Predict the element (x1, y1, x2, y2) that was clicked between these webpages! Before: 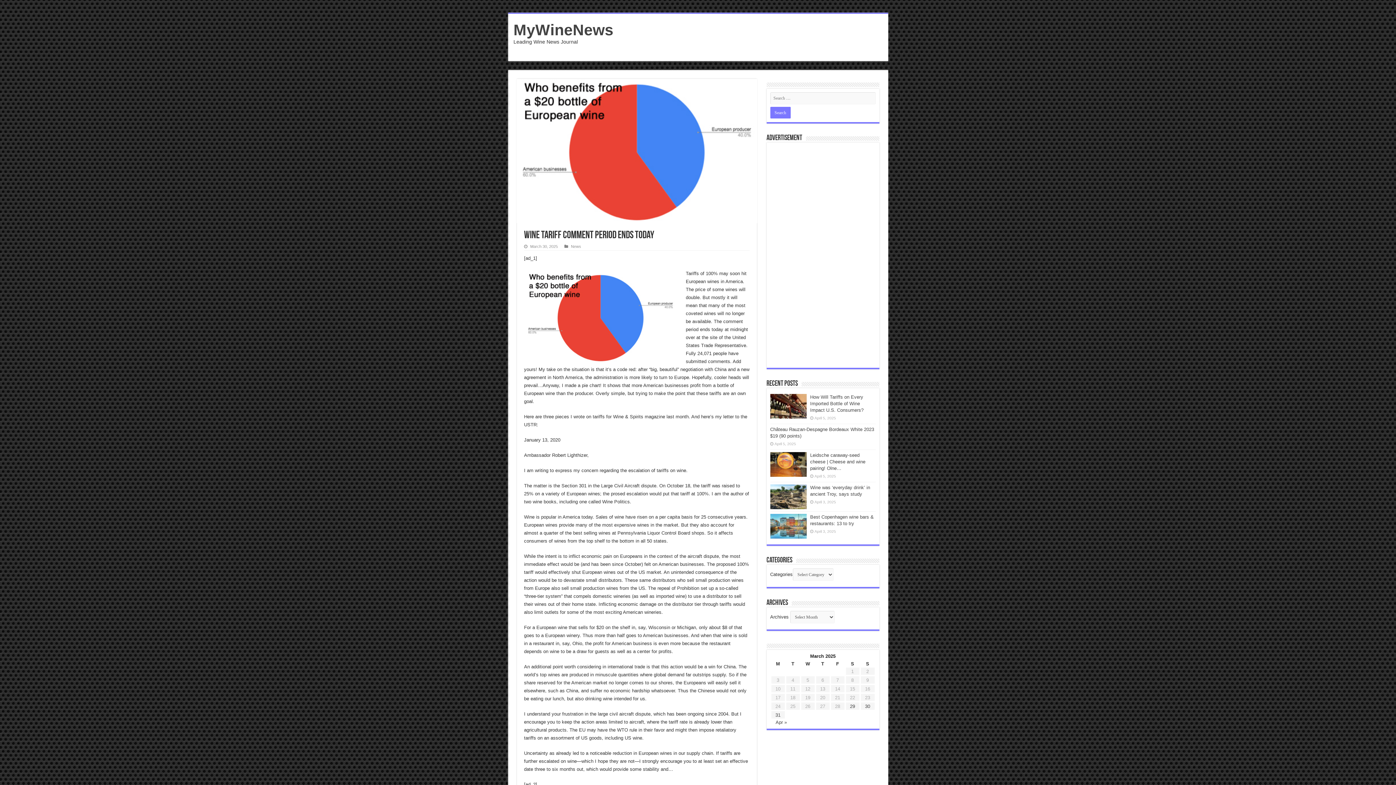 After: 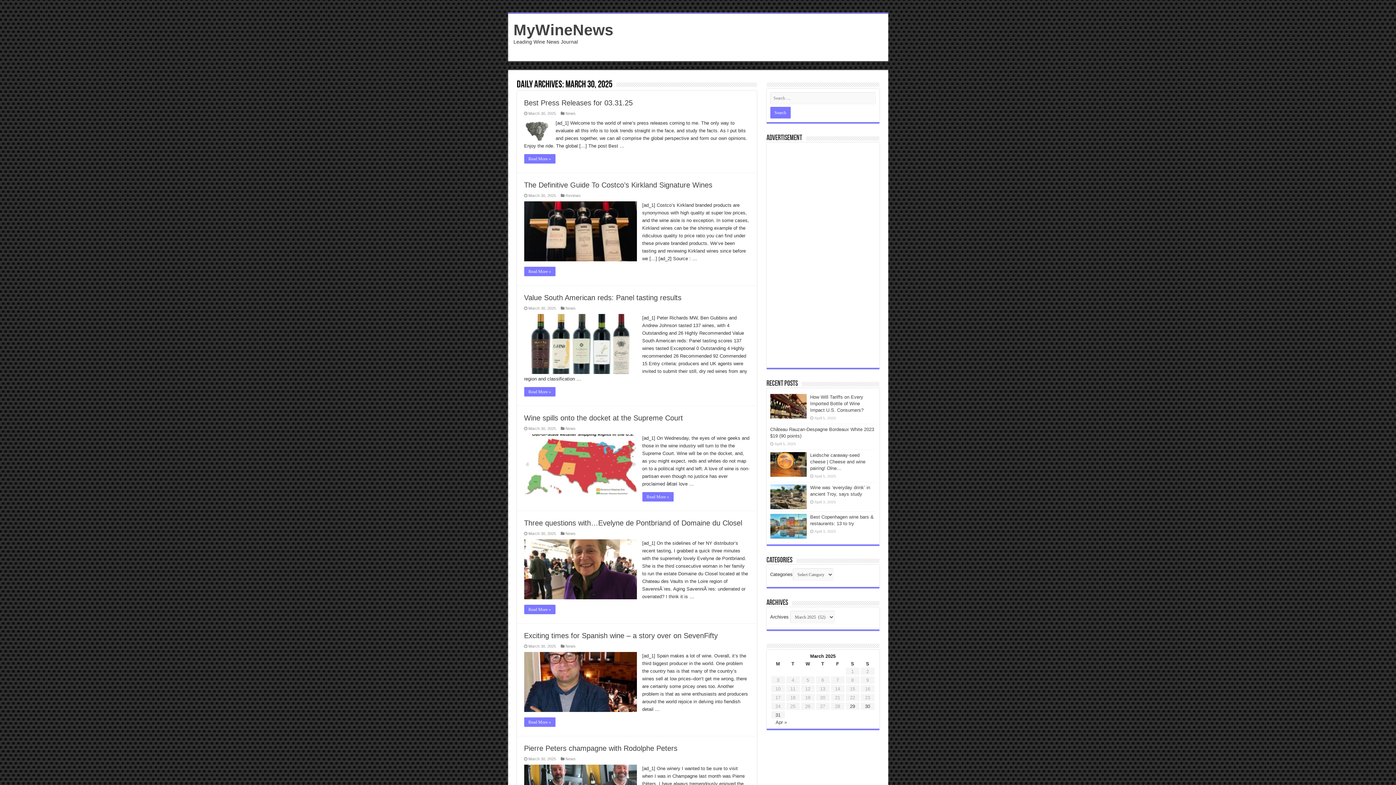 Action: label: Posts published on March 30, 2025 bbox: (865, 704, 870, 709)